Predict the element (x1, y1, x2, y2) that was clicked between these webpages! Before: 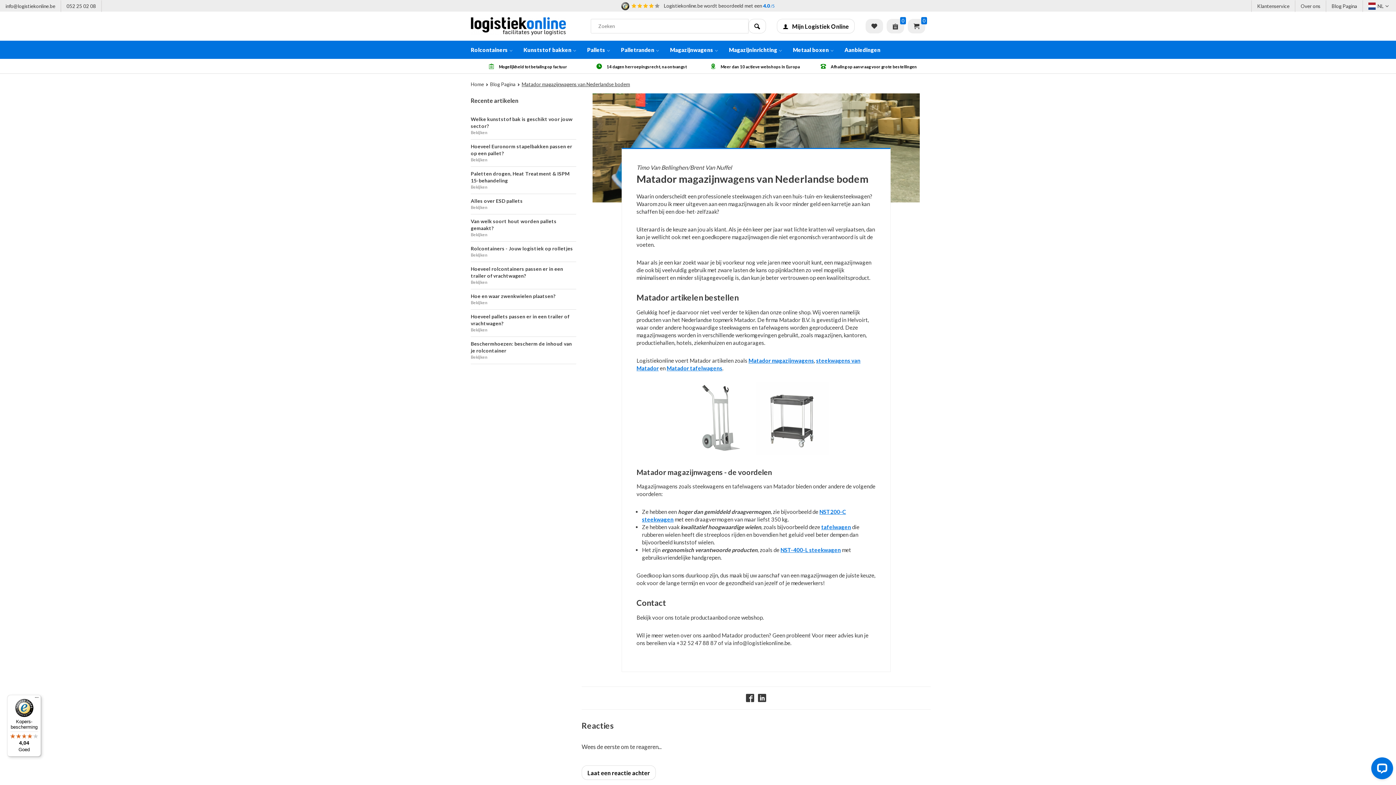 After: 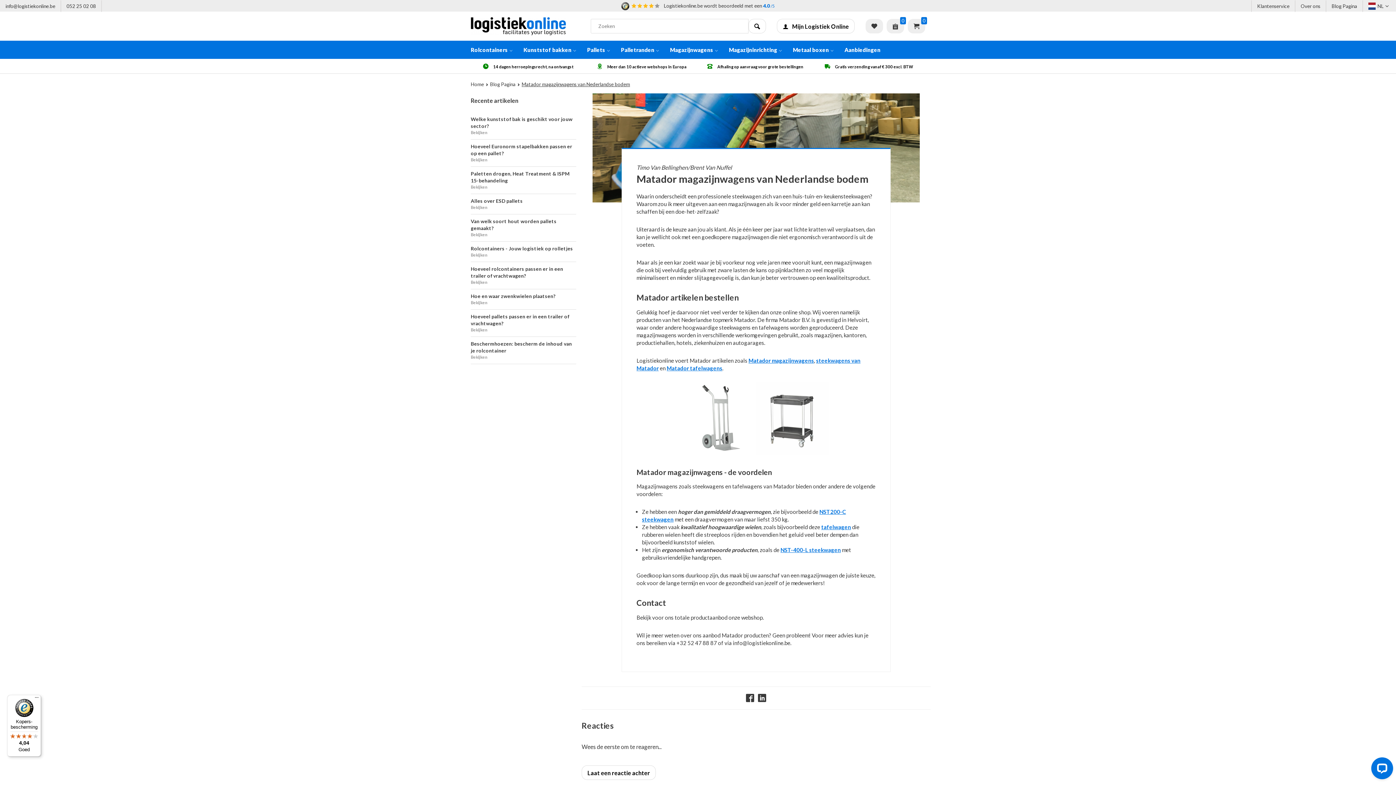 Action: bbox: (521, 81, 630, 87) label: Matador magazijnwagens van Nederlandse bodem